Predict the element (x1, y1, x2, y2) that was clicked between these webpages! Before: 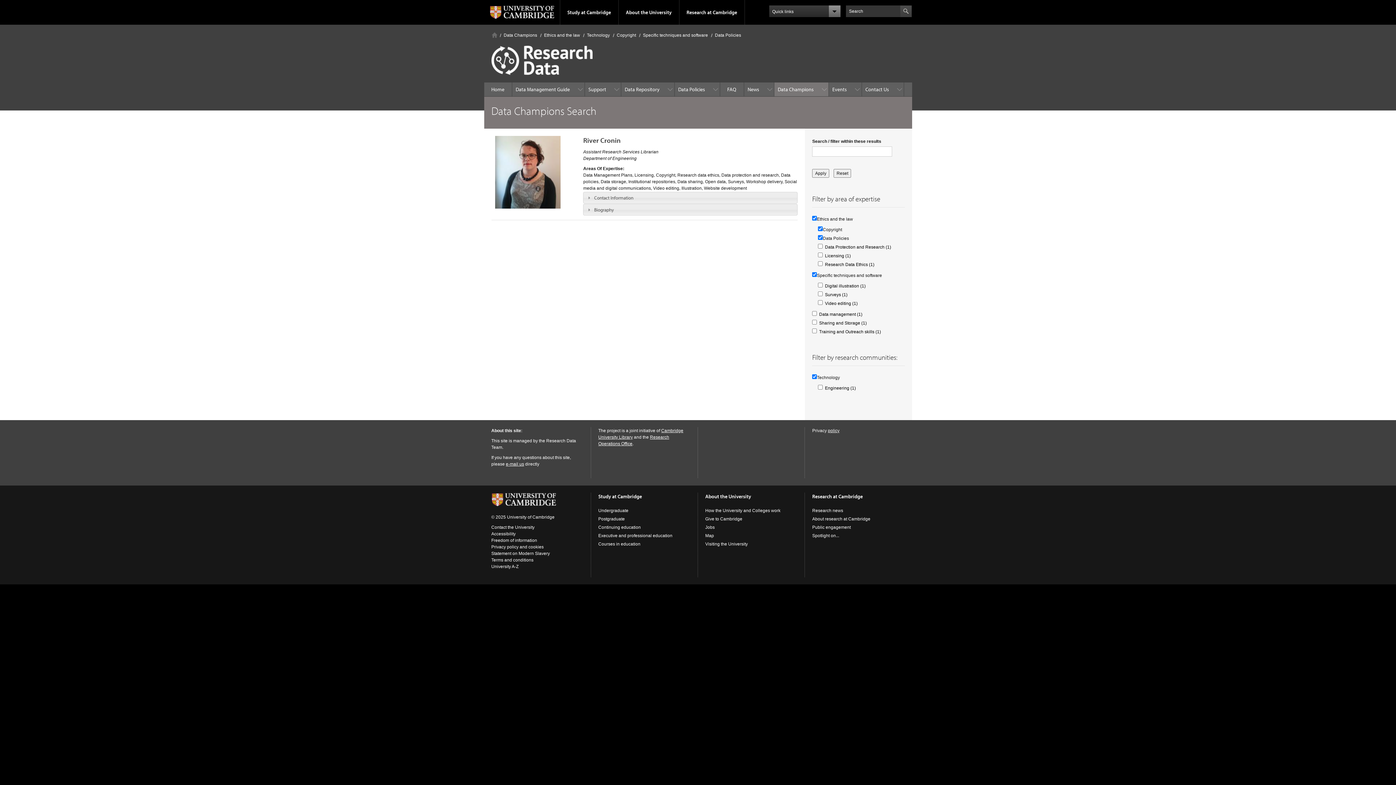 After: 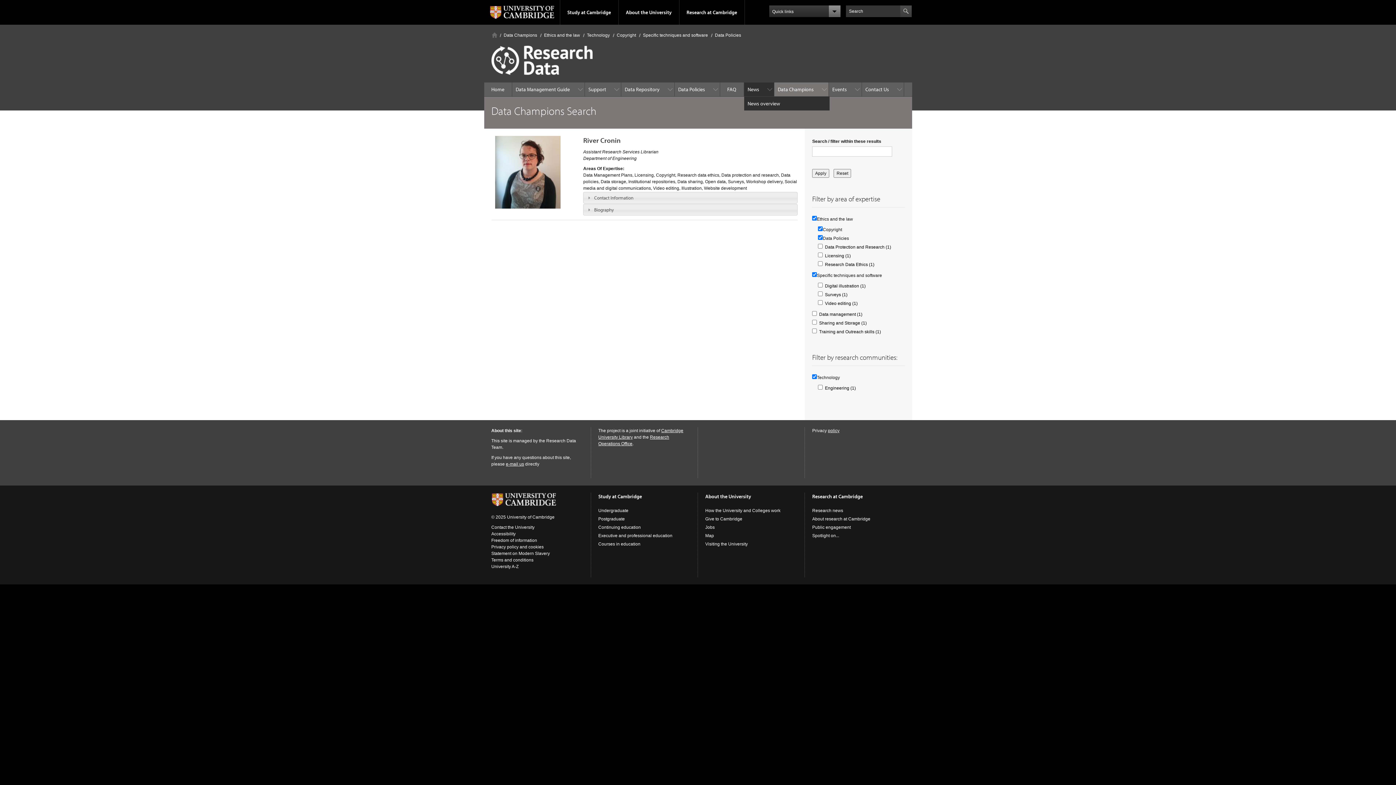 Action: label: News bbox: (744, 82, 774, 96)